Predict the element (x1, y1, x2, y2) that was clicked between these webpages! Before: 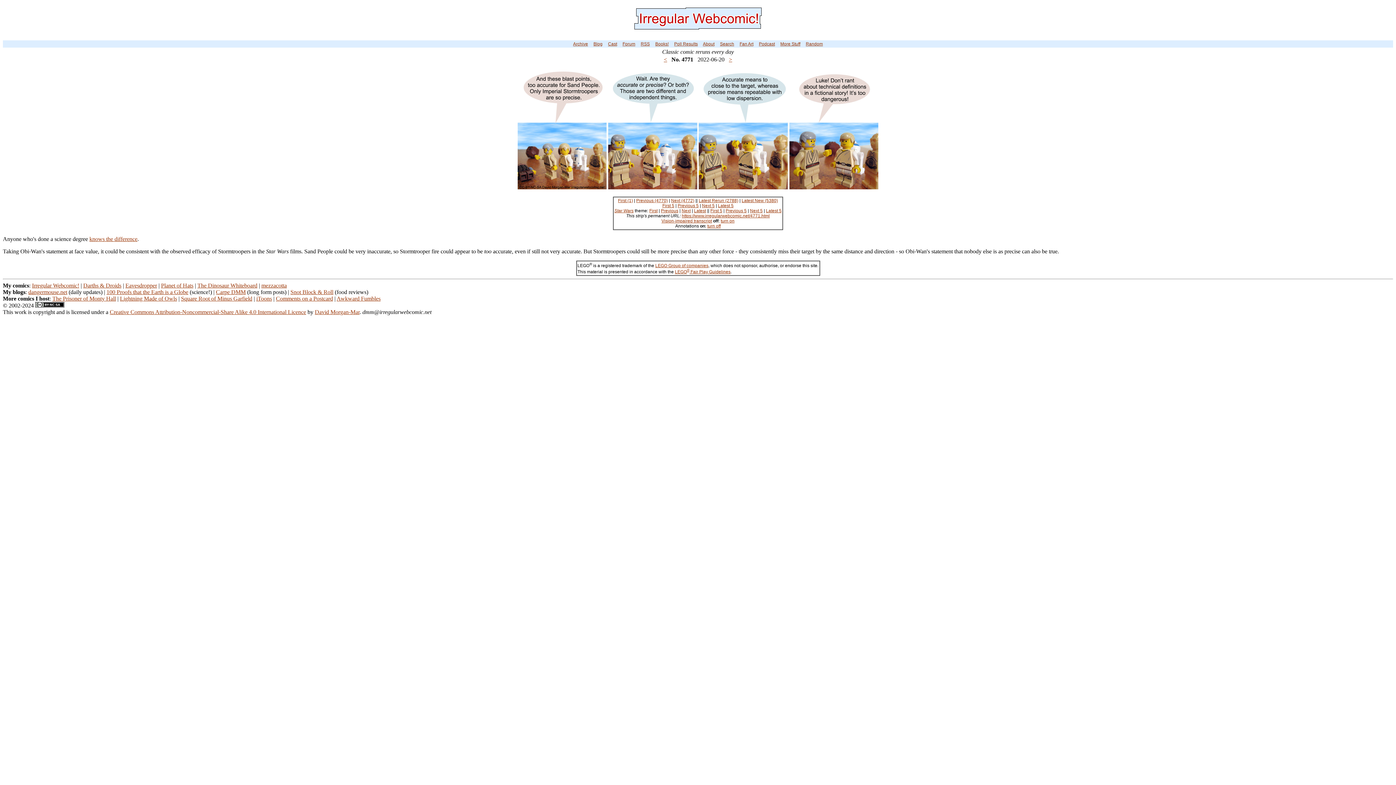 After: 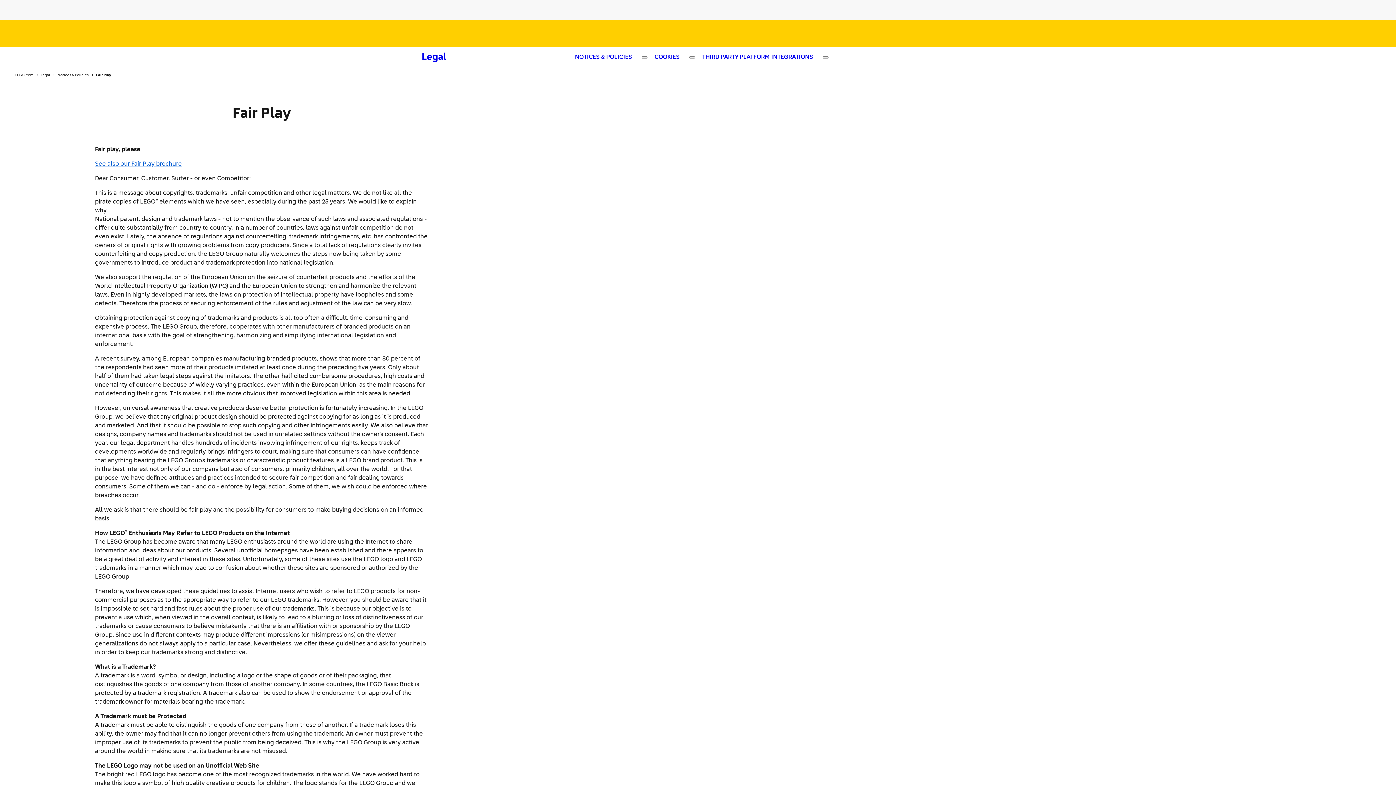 Action: label: LEGO® Fair Play Guidelines bbox: (675, 269, 730, 274)